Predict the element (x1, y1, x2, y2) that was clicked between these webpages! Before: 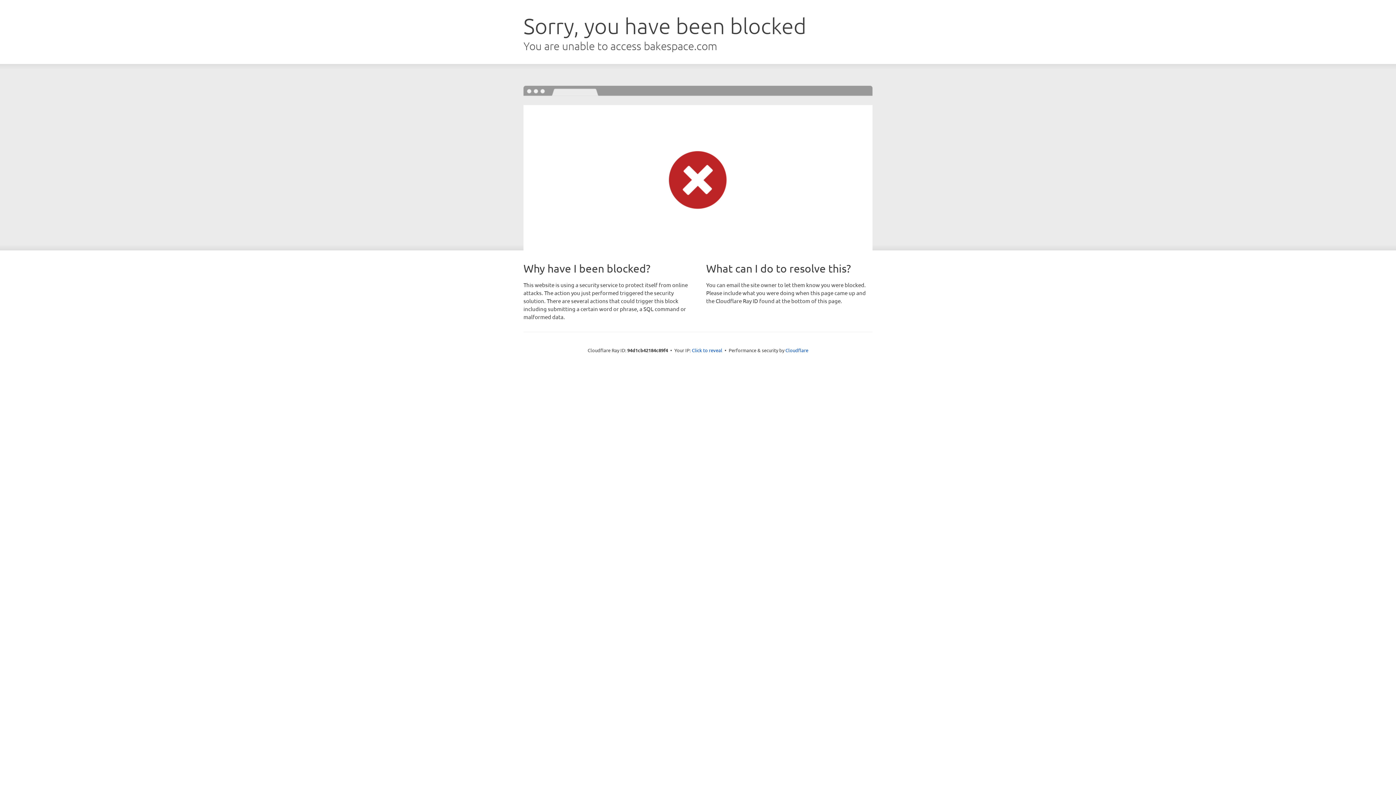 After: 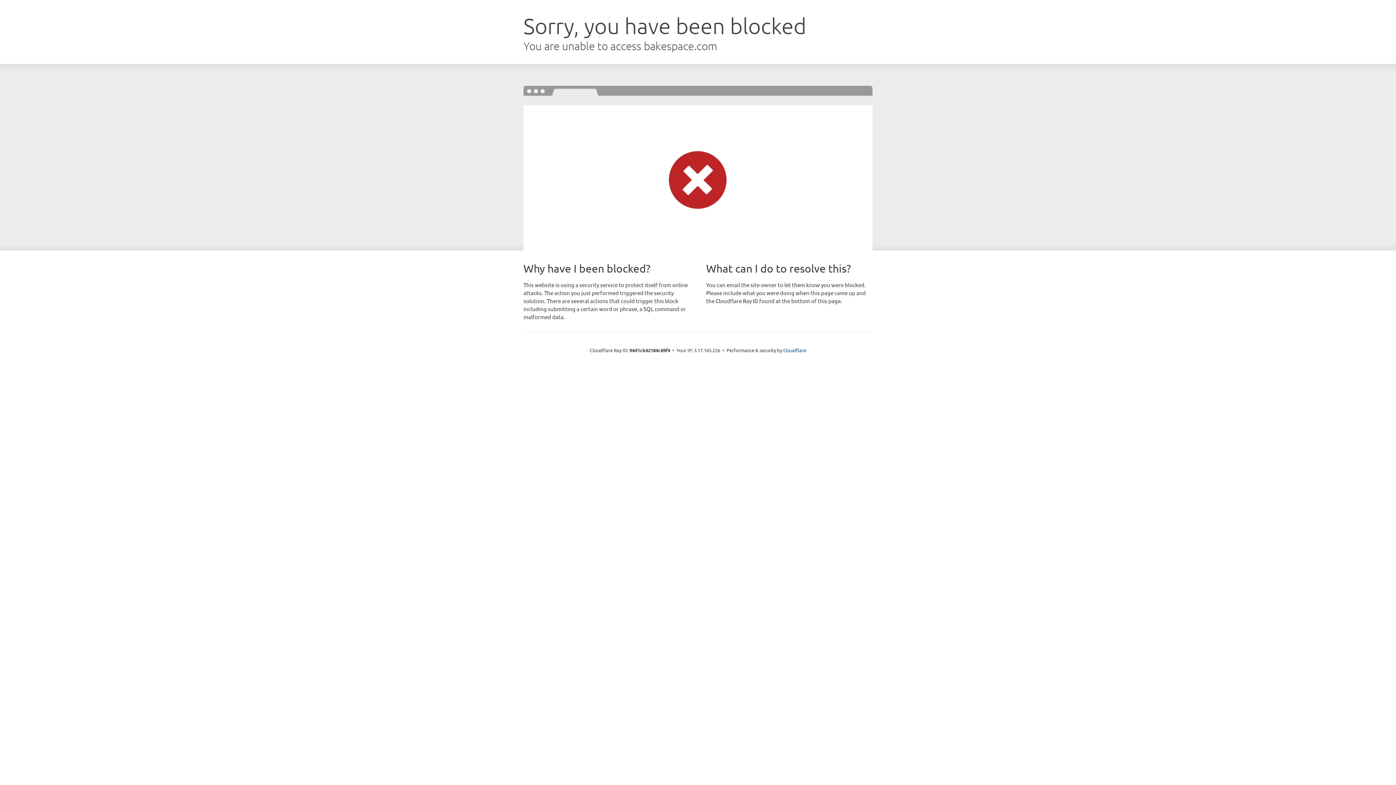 Action: bbox: (692, 346, 722, 353) label: Click to reveal